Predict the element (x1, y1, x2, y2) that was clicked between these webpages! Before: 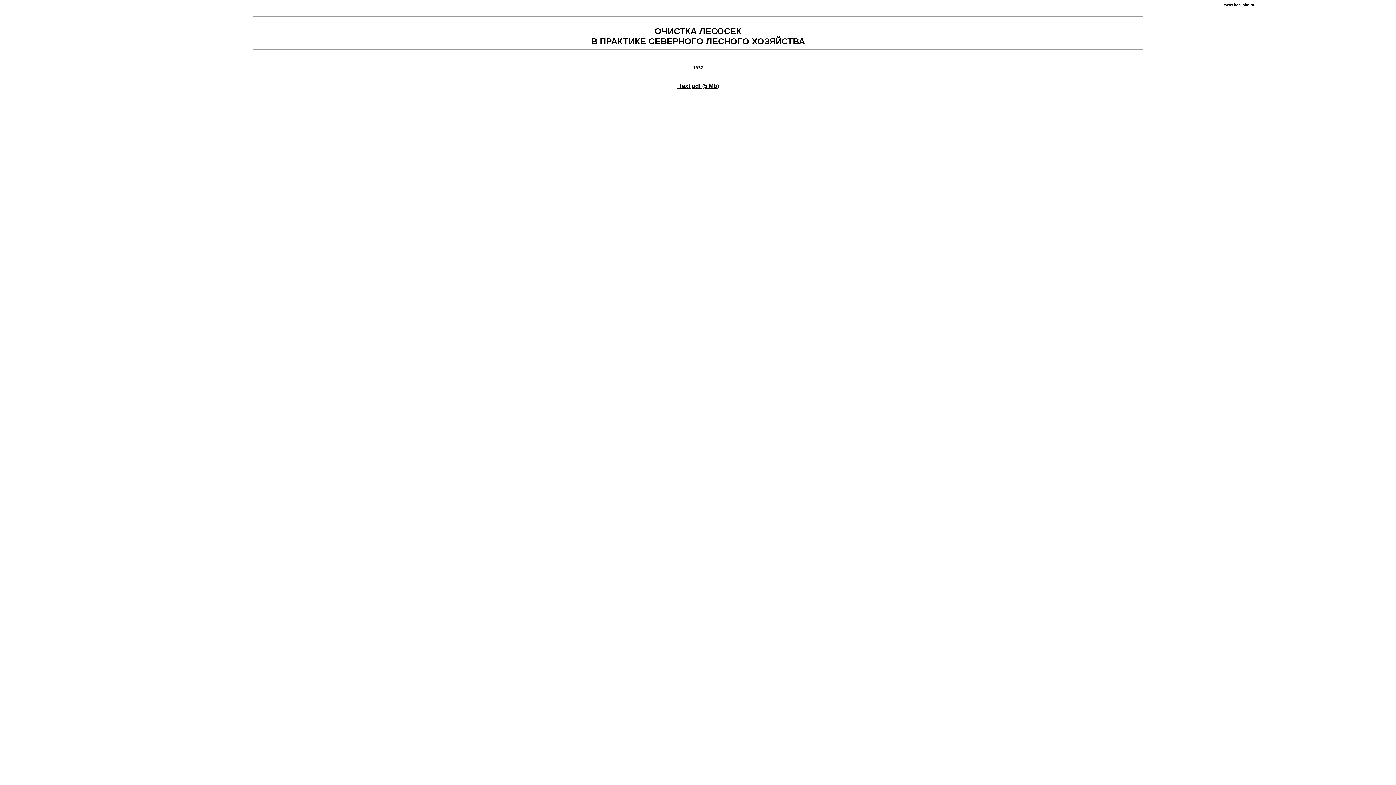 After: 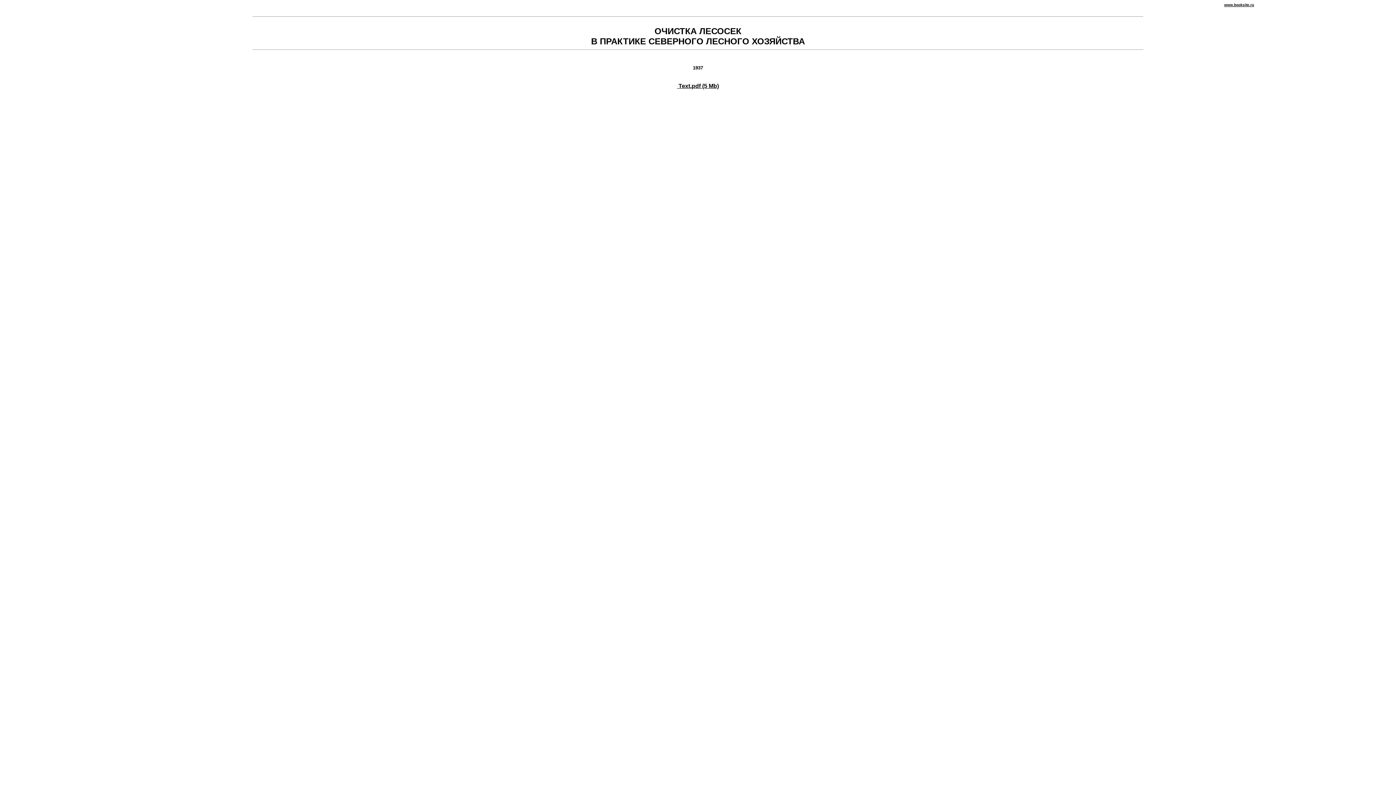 Action: bbox: (677, 82, 719, 89) label:  Text.pdf (5 Mb)